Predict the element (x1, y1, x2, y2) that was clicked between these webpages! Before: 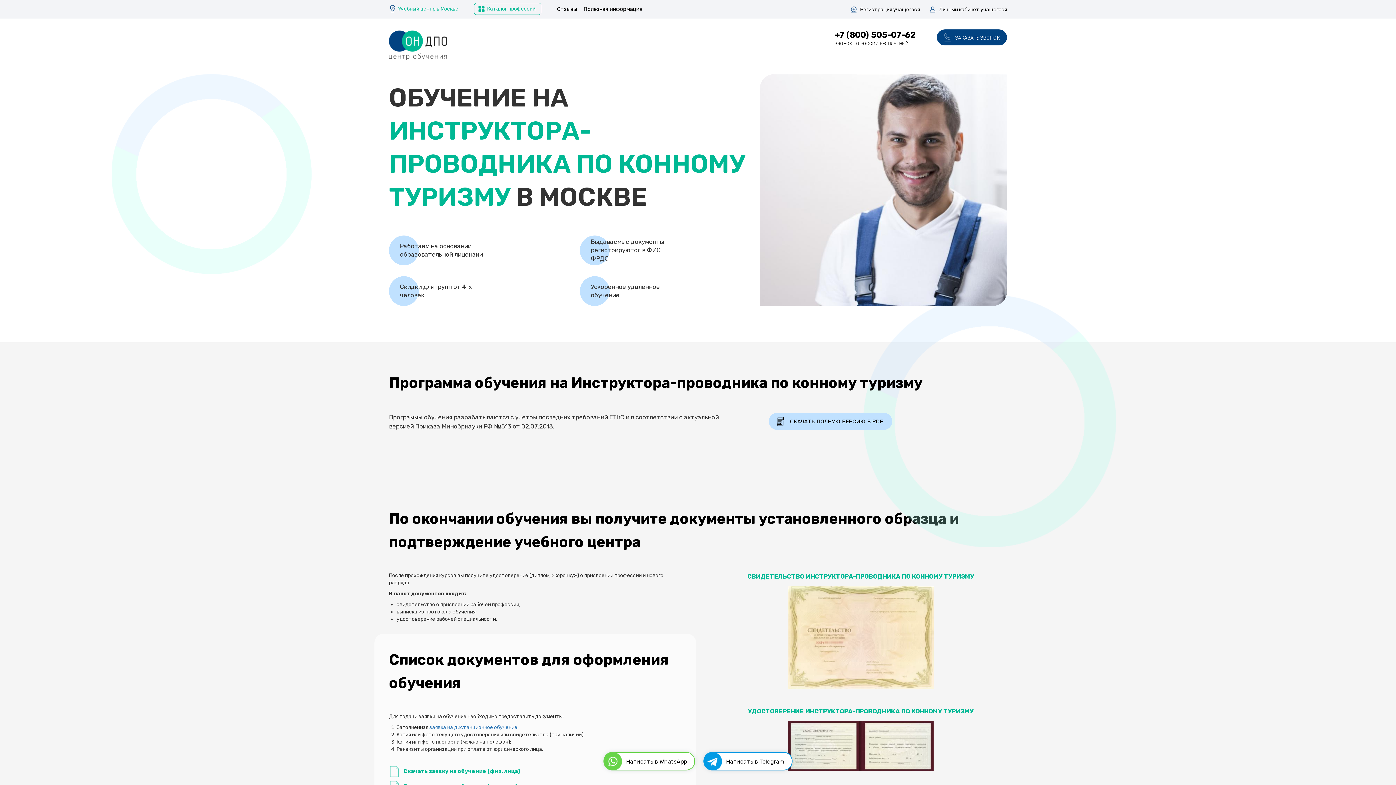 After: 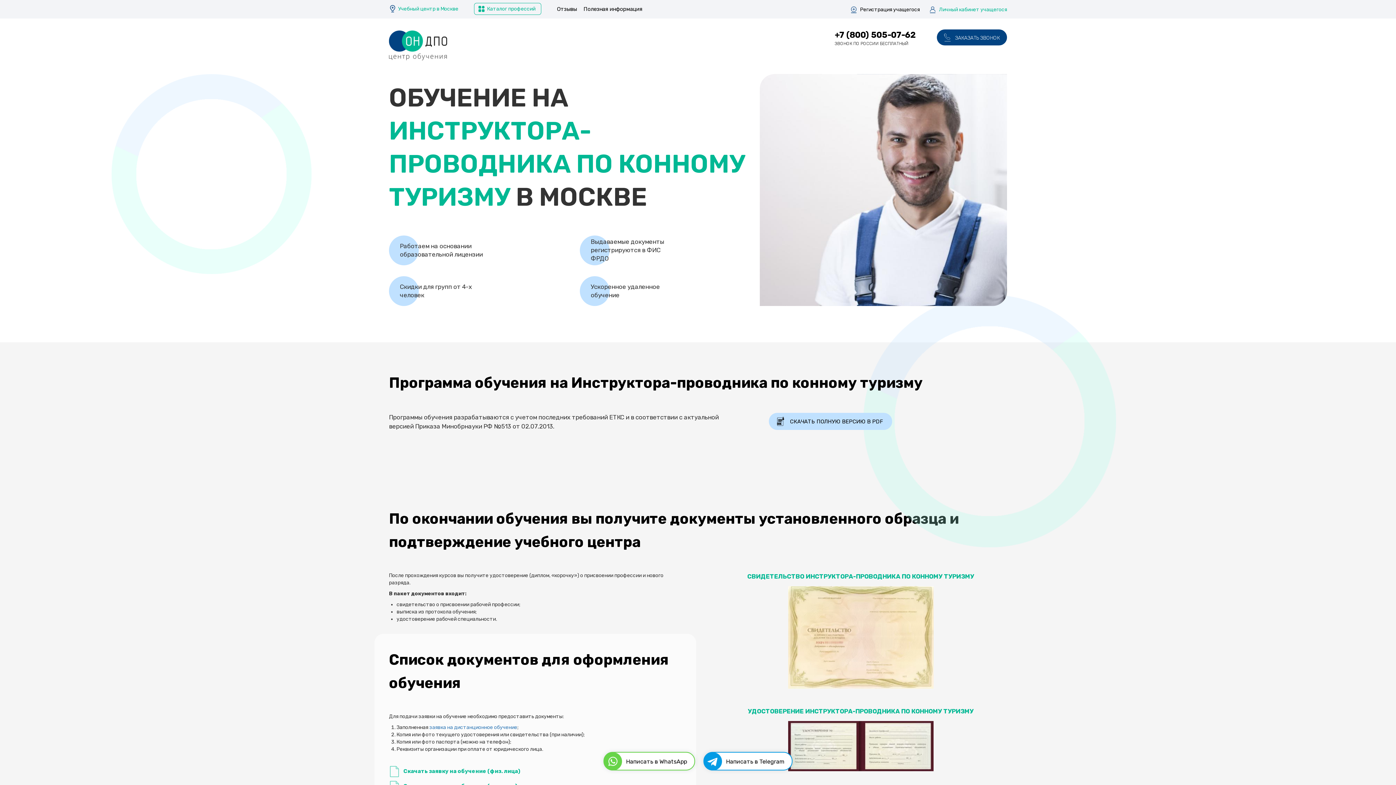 Action: label: Личный кабинет учащегося bbox: (930, 5, 1007, 14)